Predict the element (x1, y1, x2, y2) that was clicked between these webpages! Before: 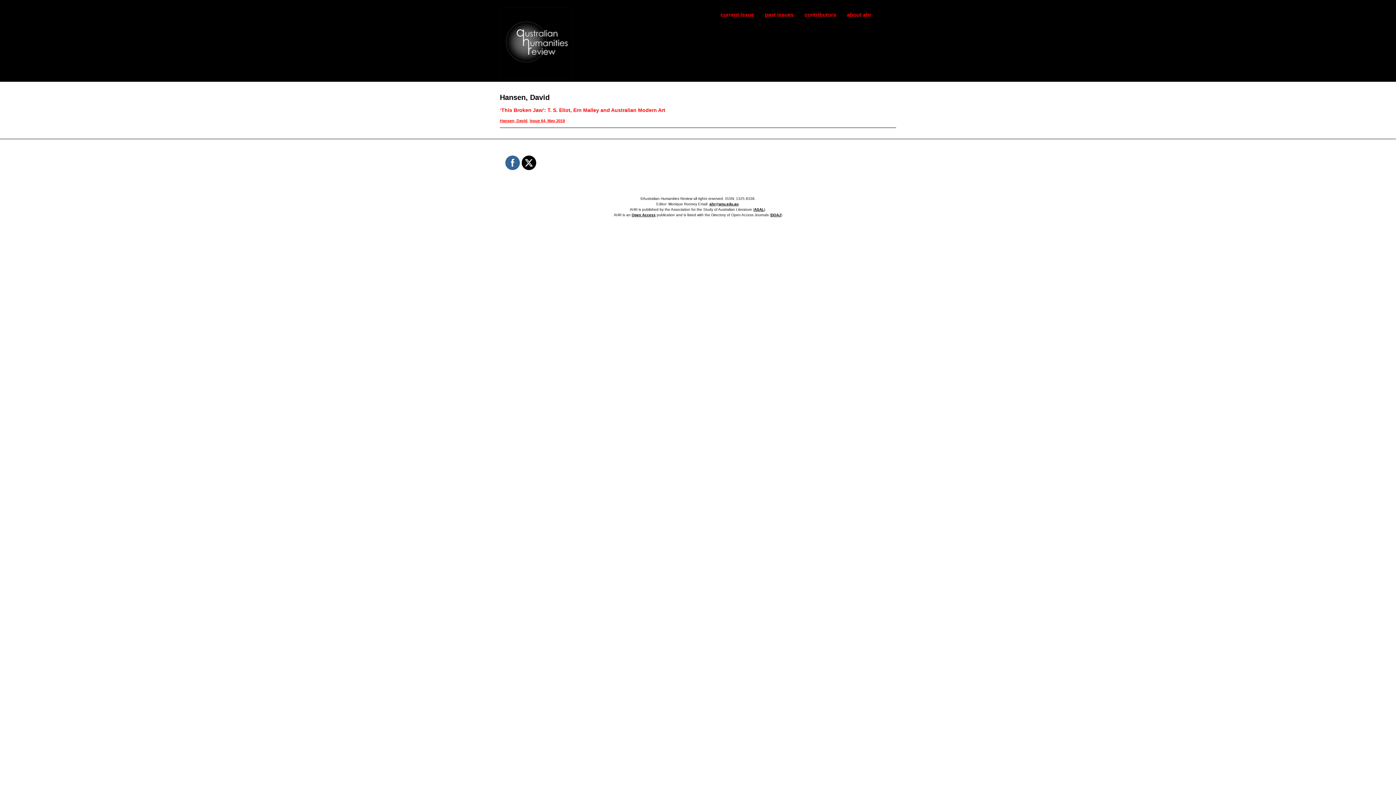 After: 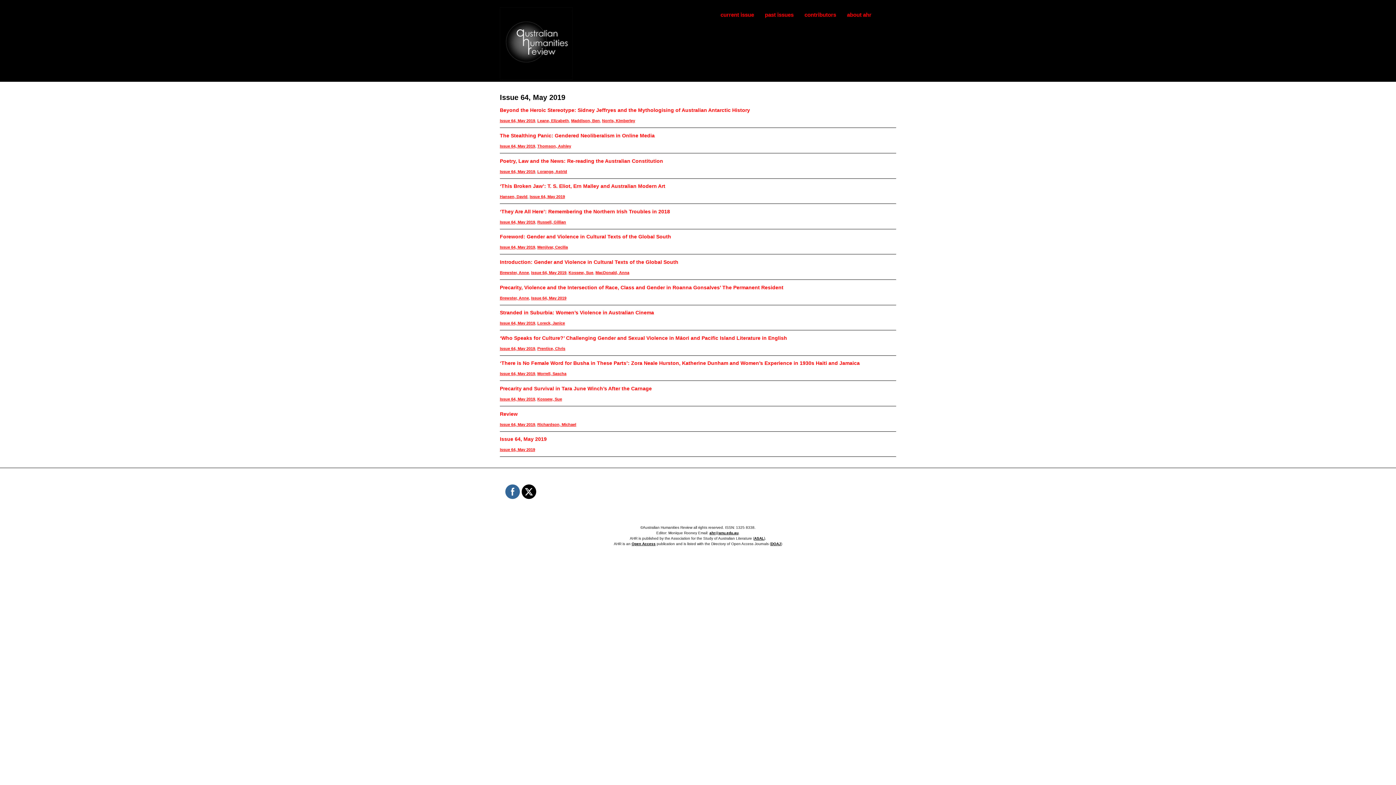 Action: label: Issue 64, May 2019 bbox: (529, 118, 565, 123)